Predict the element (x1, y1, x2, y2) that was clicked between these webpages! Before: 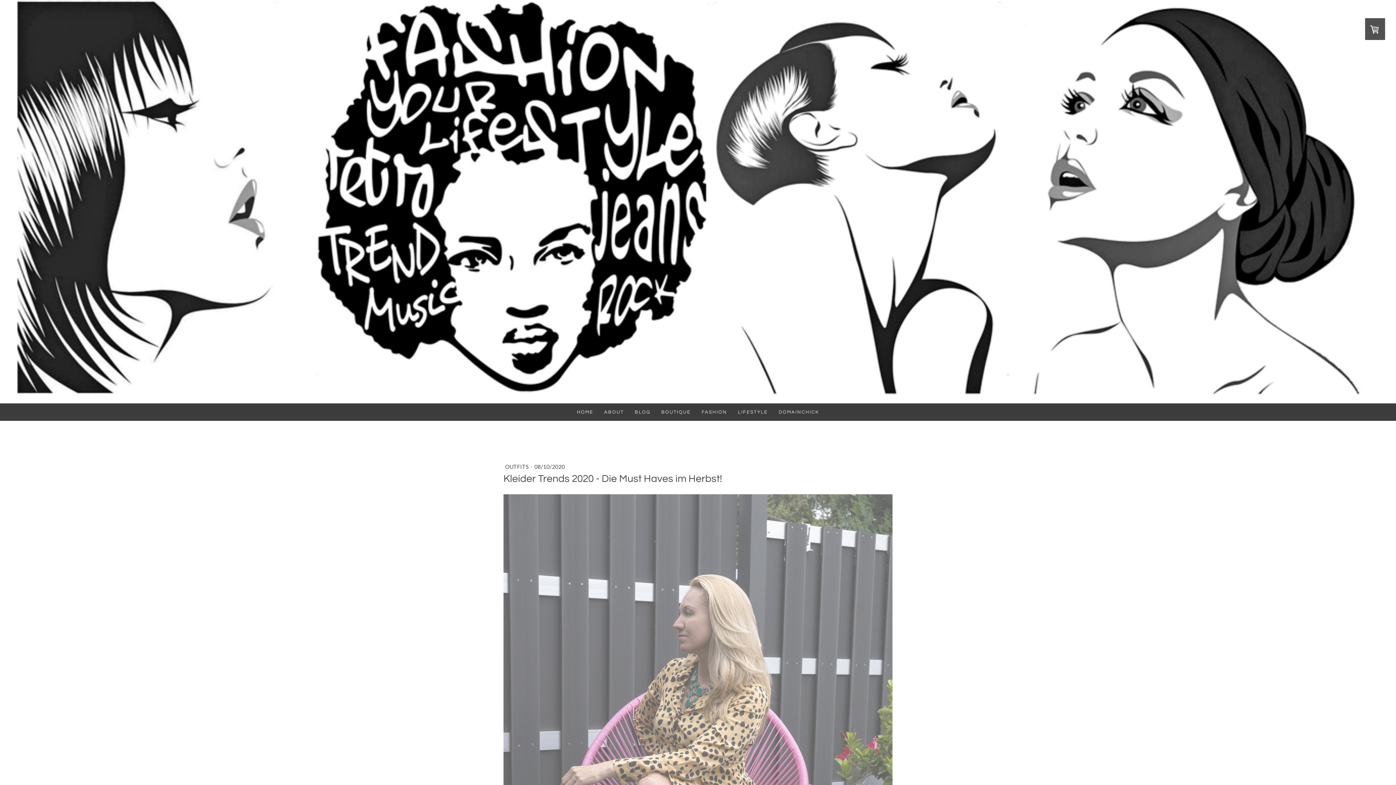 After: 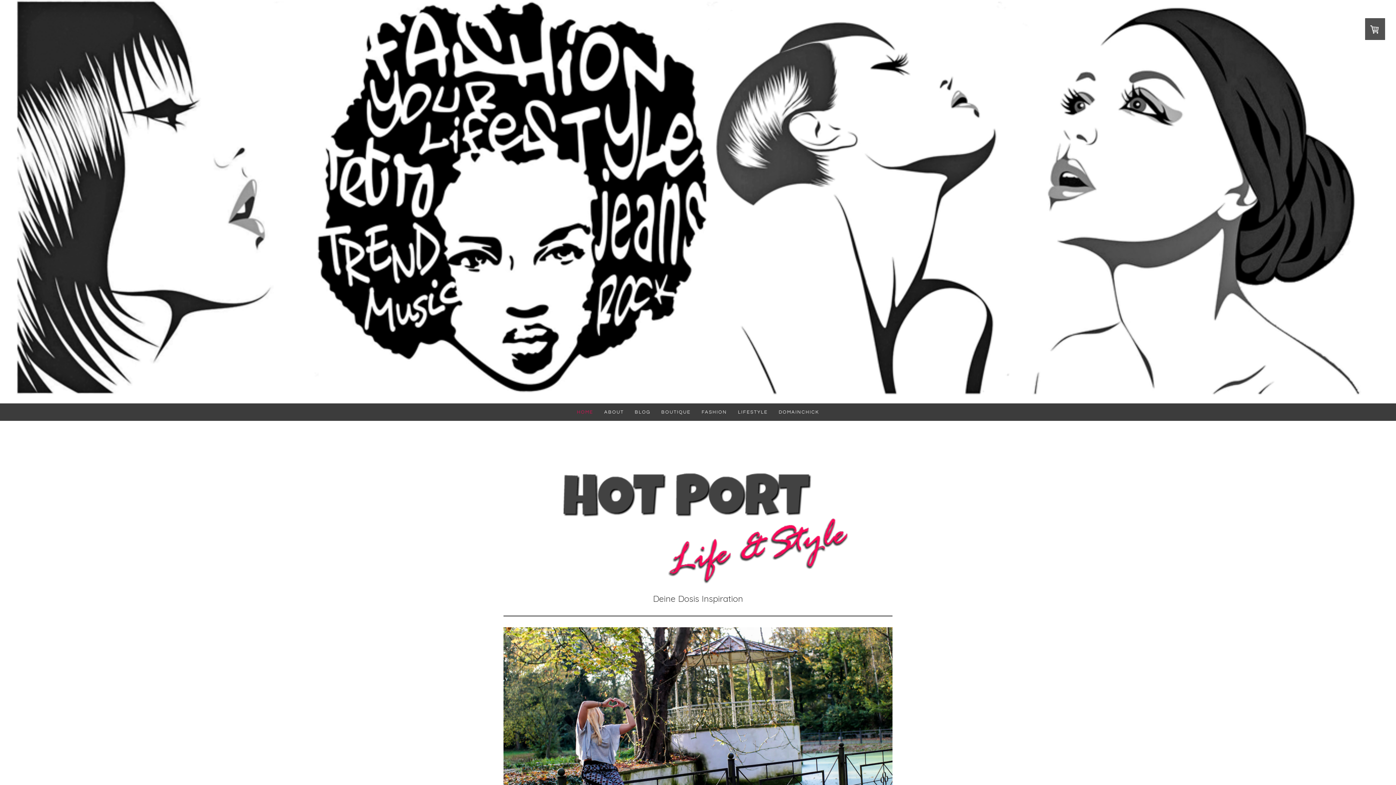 Action: bbox: (14, -2, 1381, 405)